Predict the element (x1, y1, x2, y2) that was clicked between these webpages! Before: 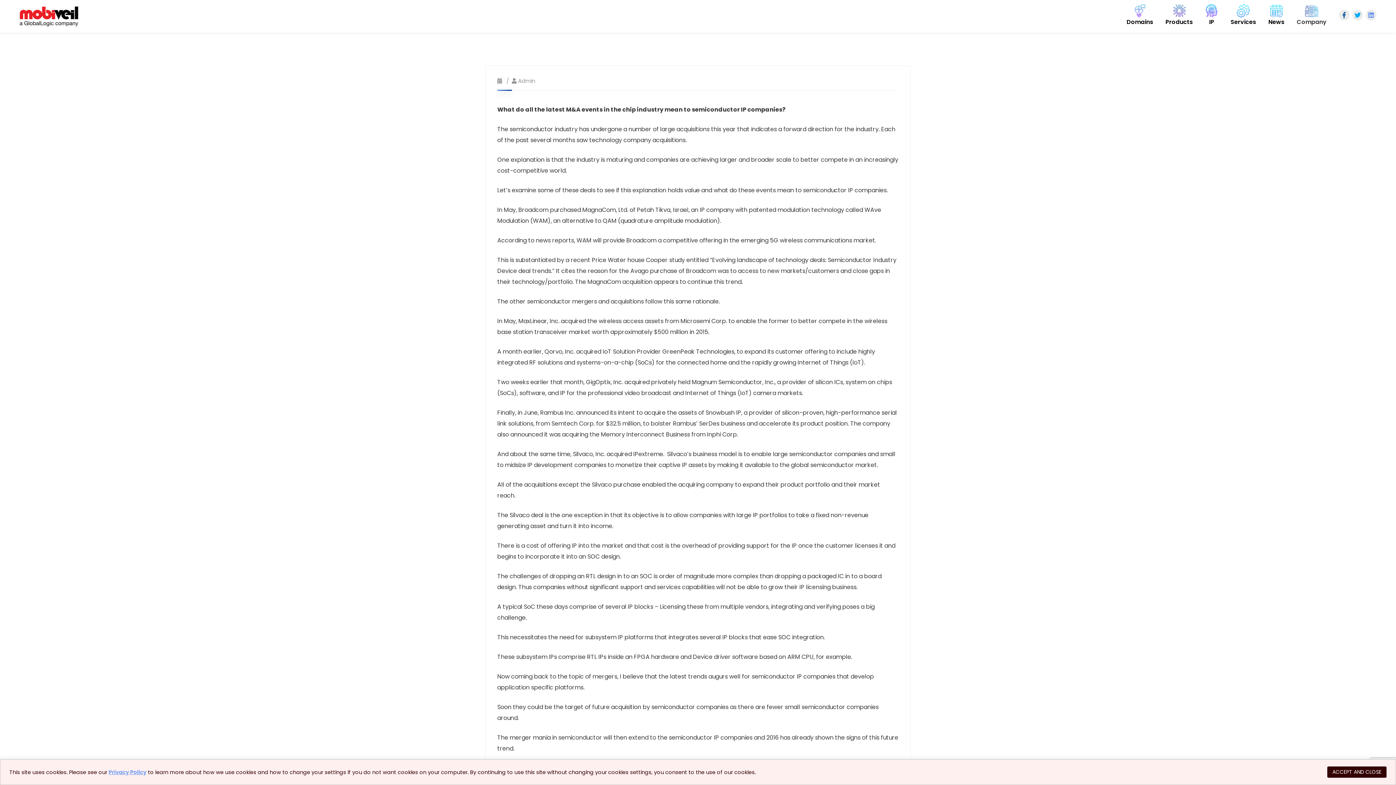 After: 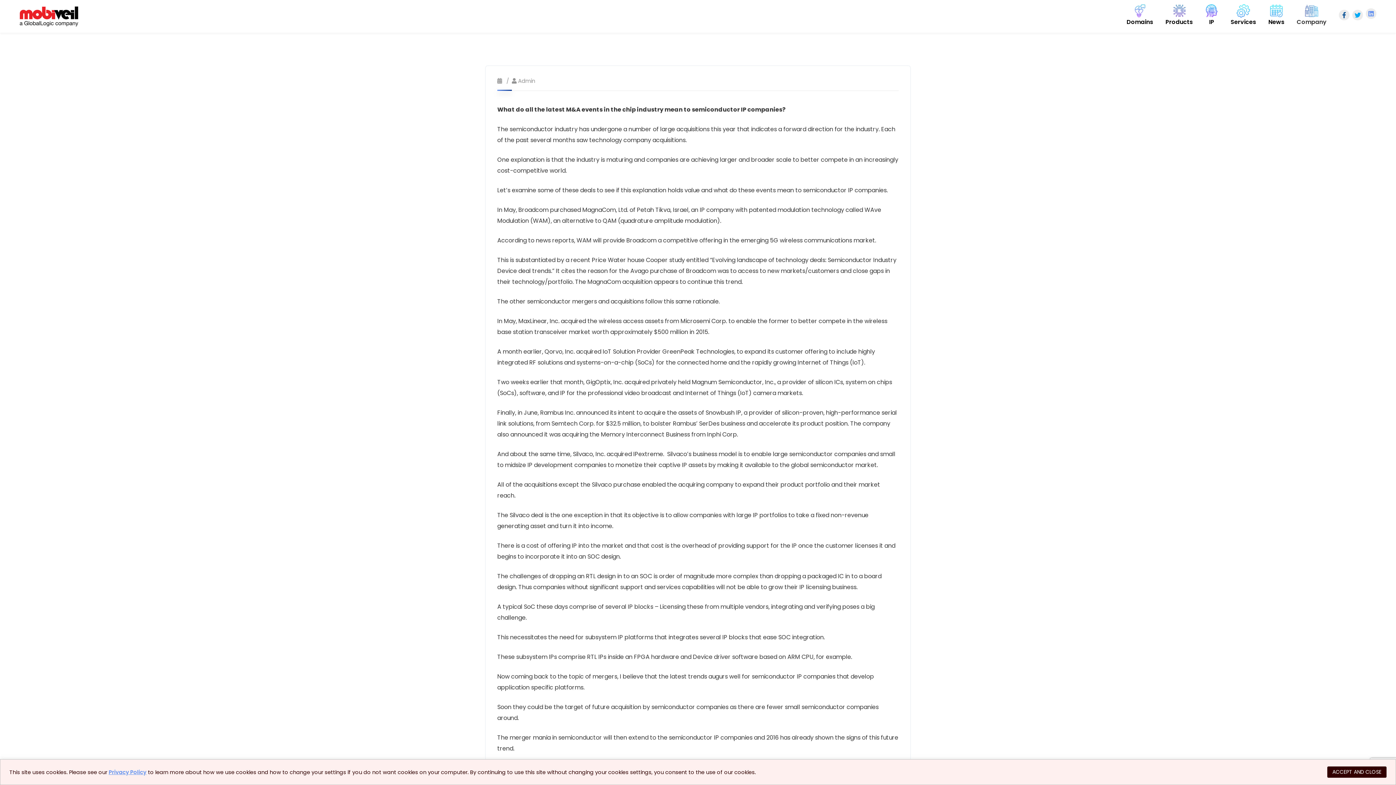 Action: bbox: (1366, 9, 1378, 23)